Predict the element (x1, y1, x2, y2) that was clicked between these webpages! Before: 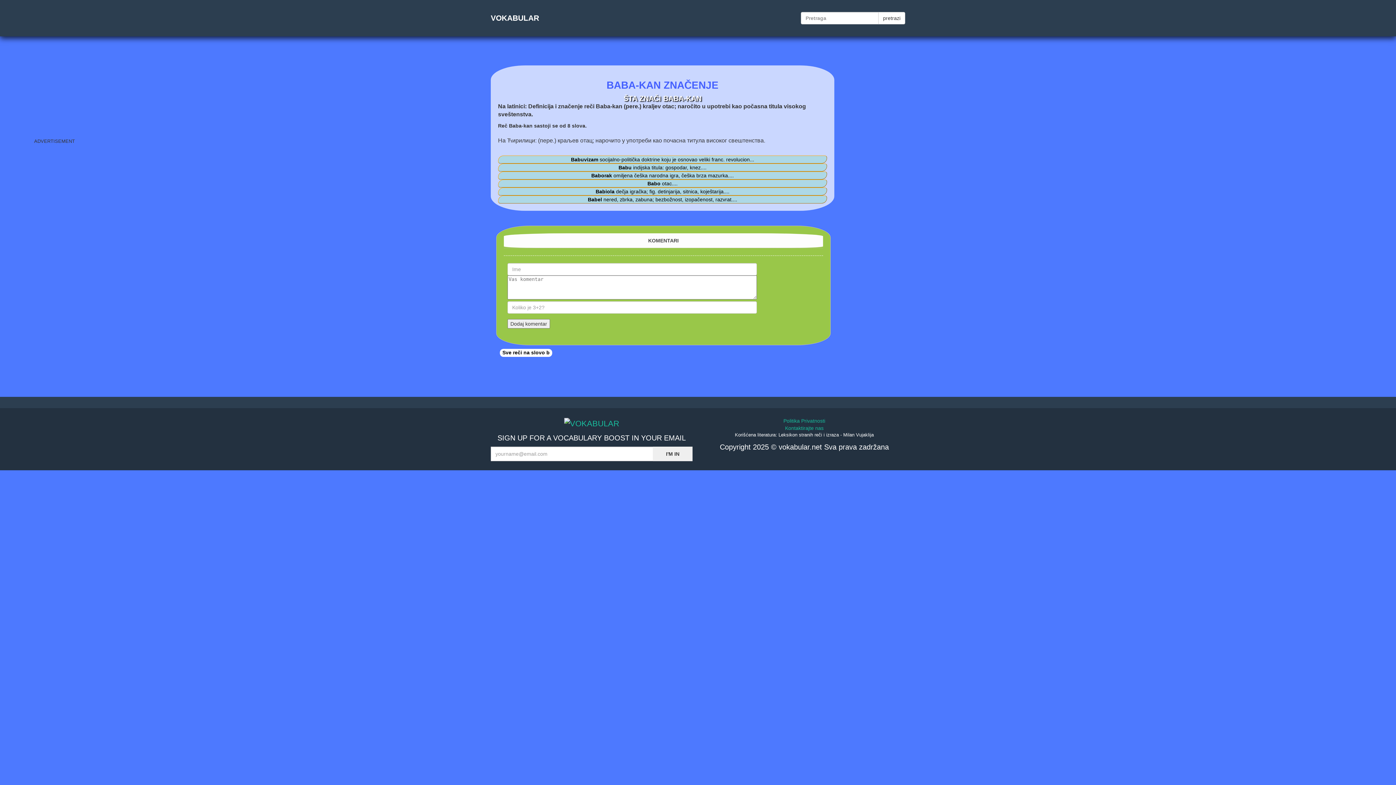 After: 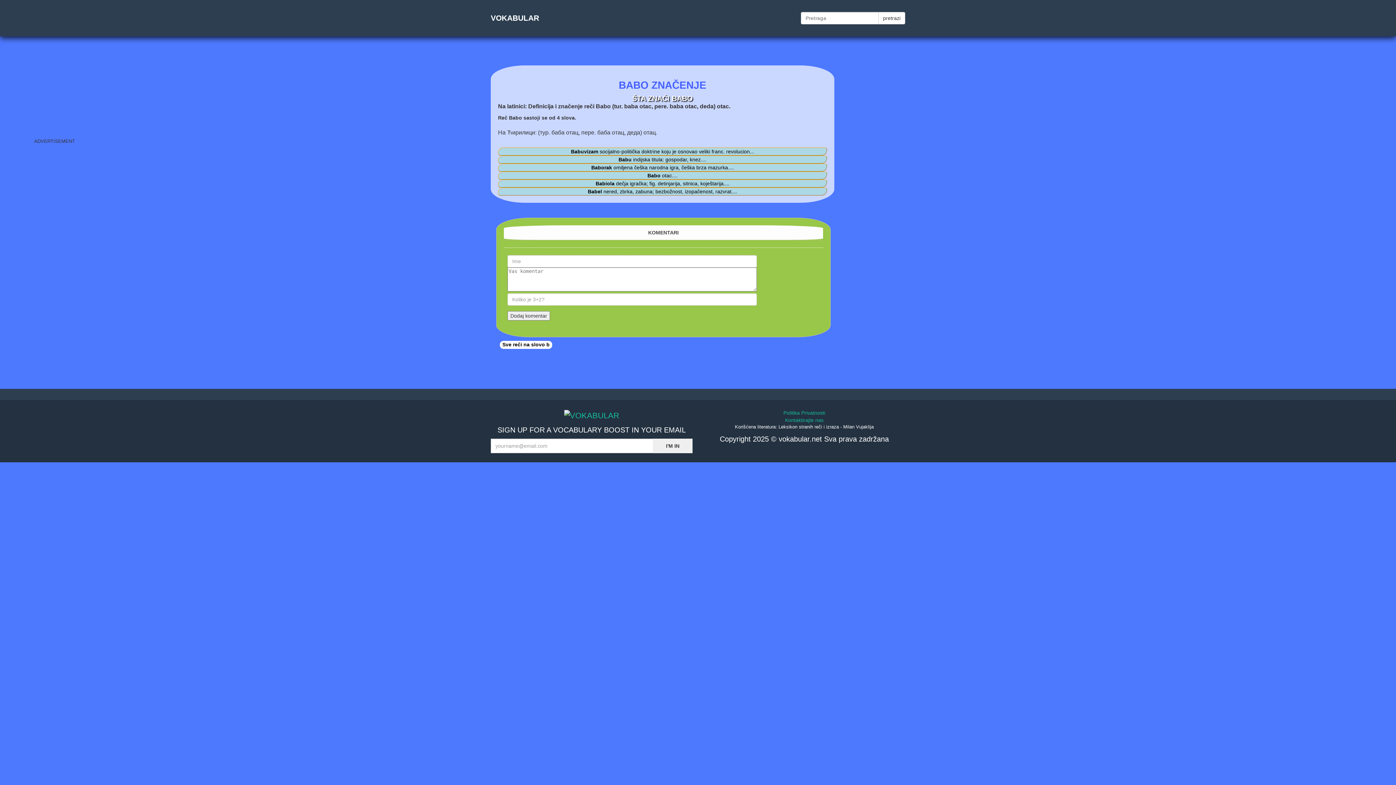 Action: bbox: (647, 180, 660, 186) label: Babo